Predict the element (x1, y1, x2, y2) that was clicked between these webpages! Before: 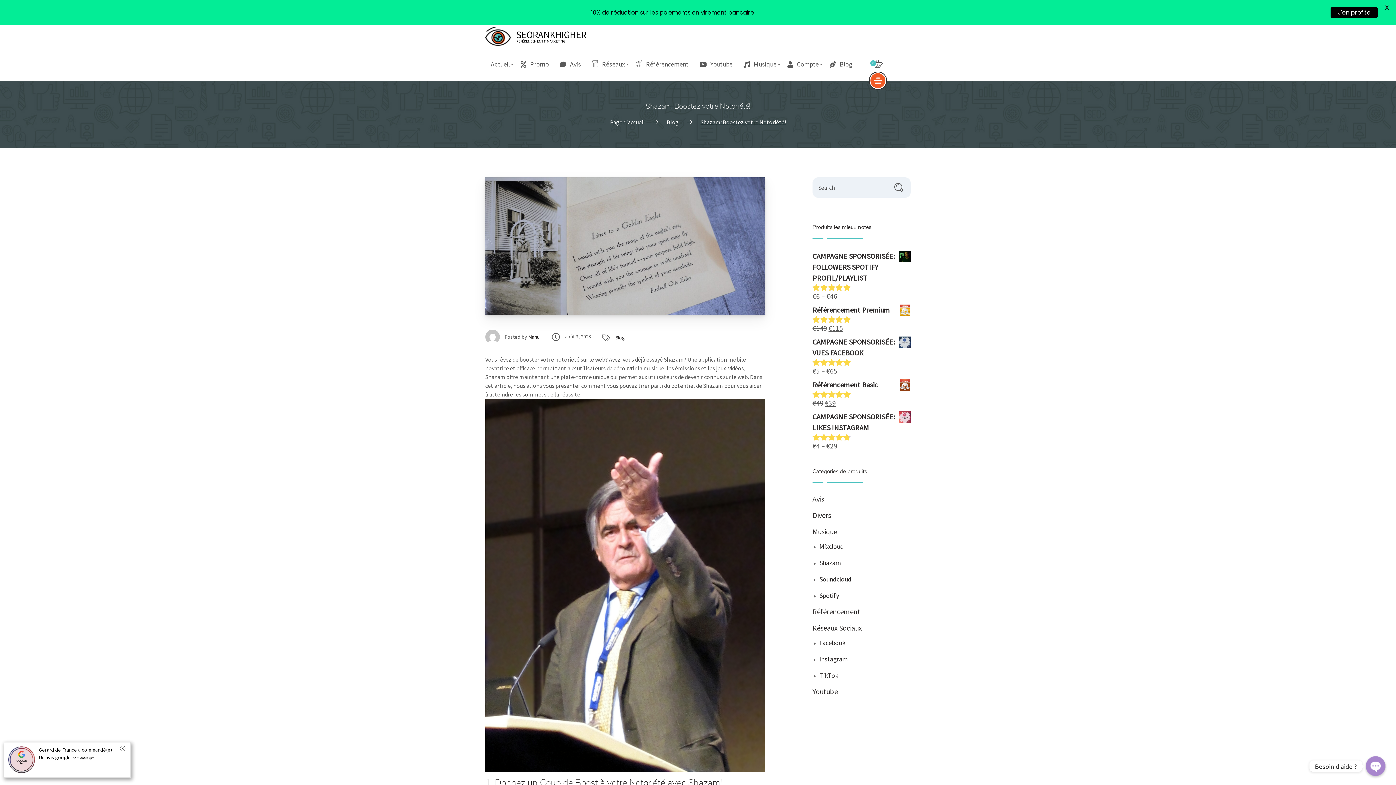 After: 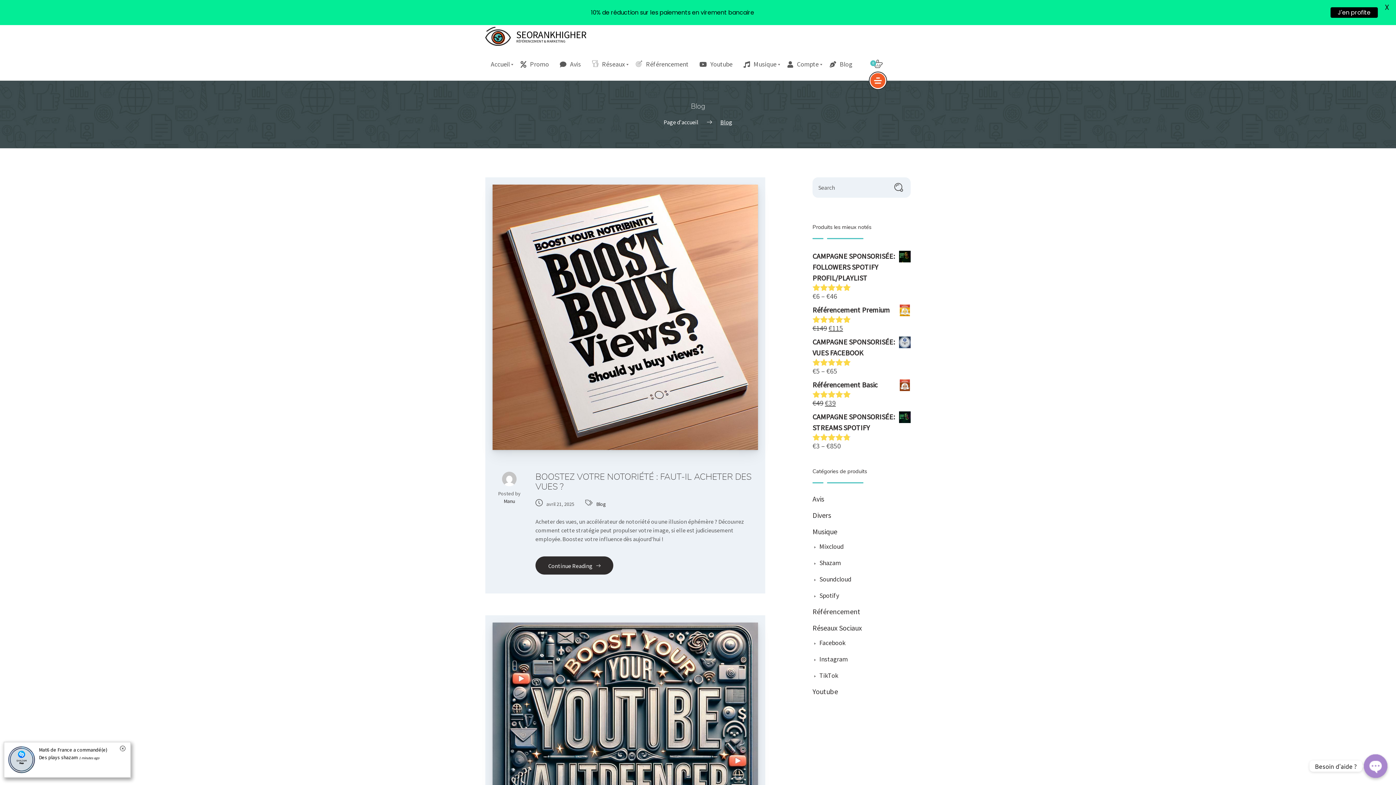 Action: label: Blog bbox: (615, 334, 625, 341)